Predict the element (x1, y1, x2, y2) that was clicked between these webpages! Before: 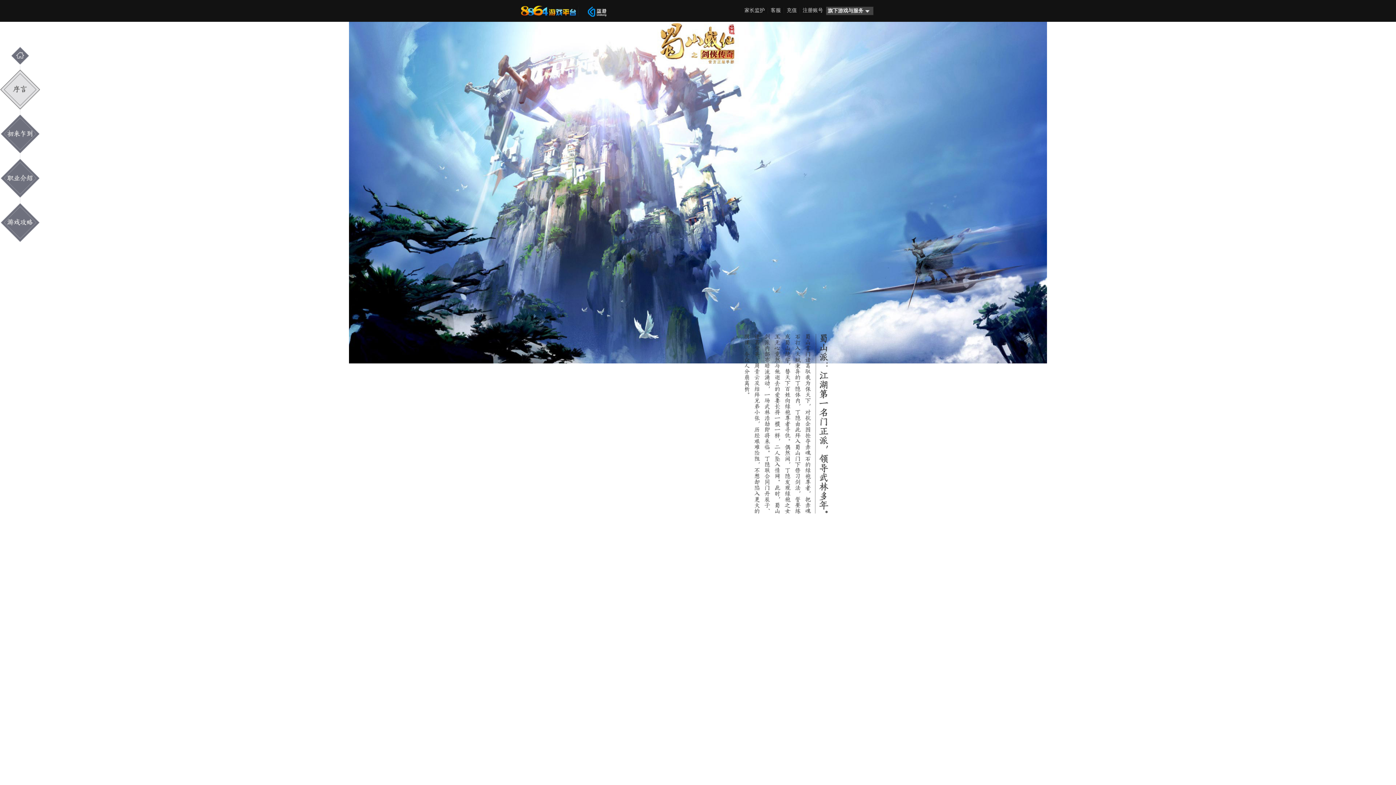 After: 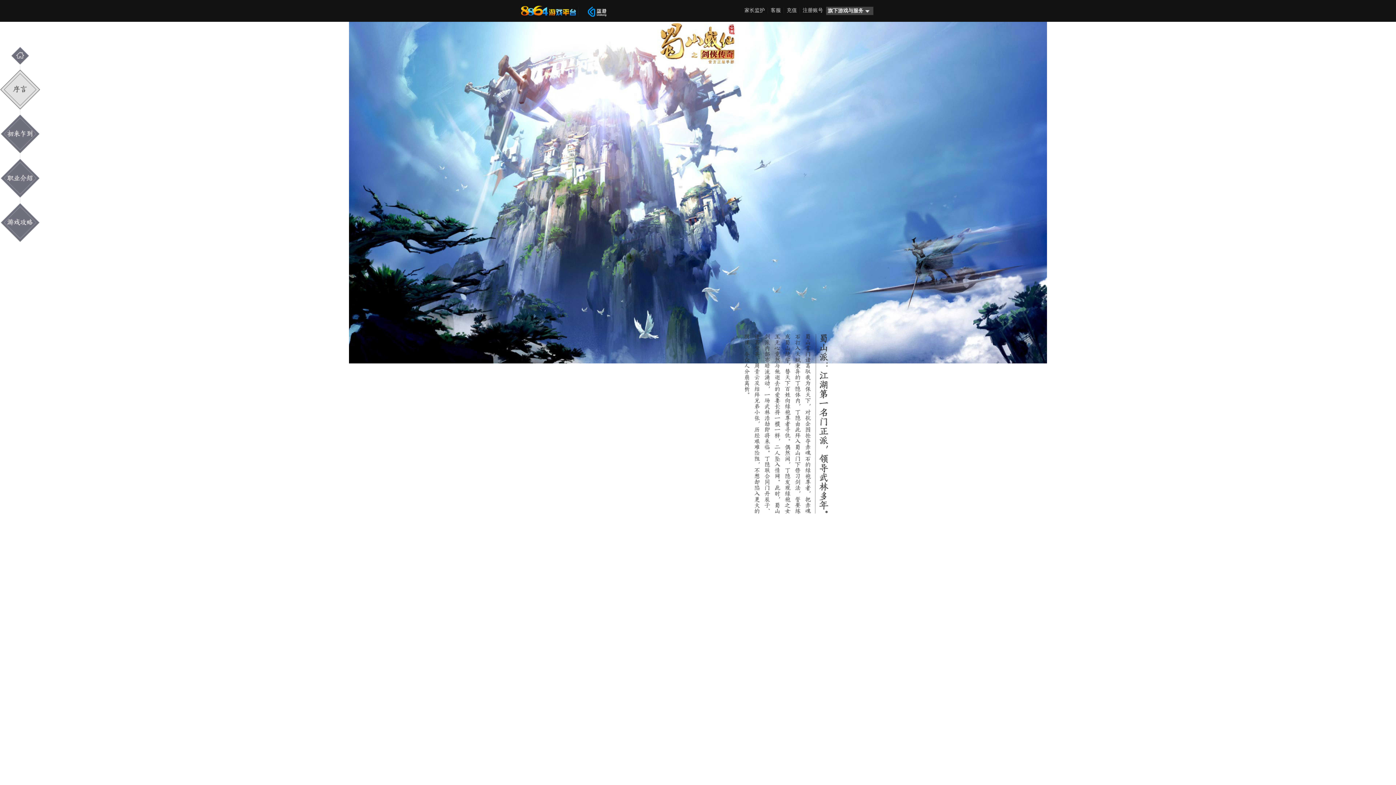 Action: bbox: (0, 69, 40, 109)